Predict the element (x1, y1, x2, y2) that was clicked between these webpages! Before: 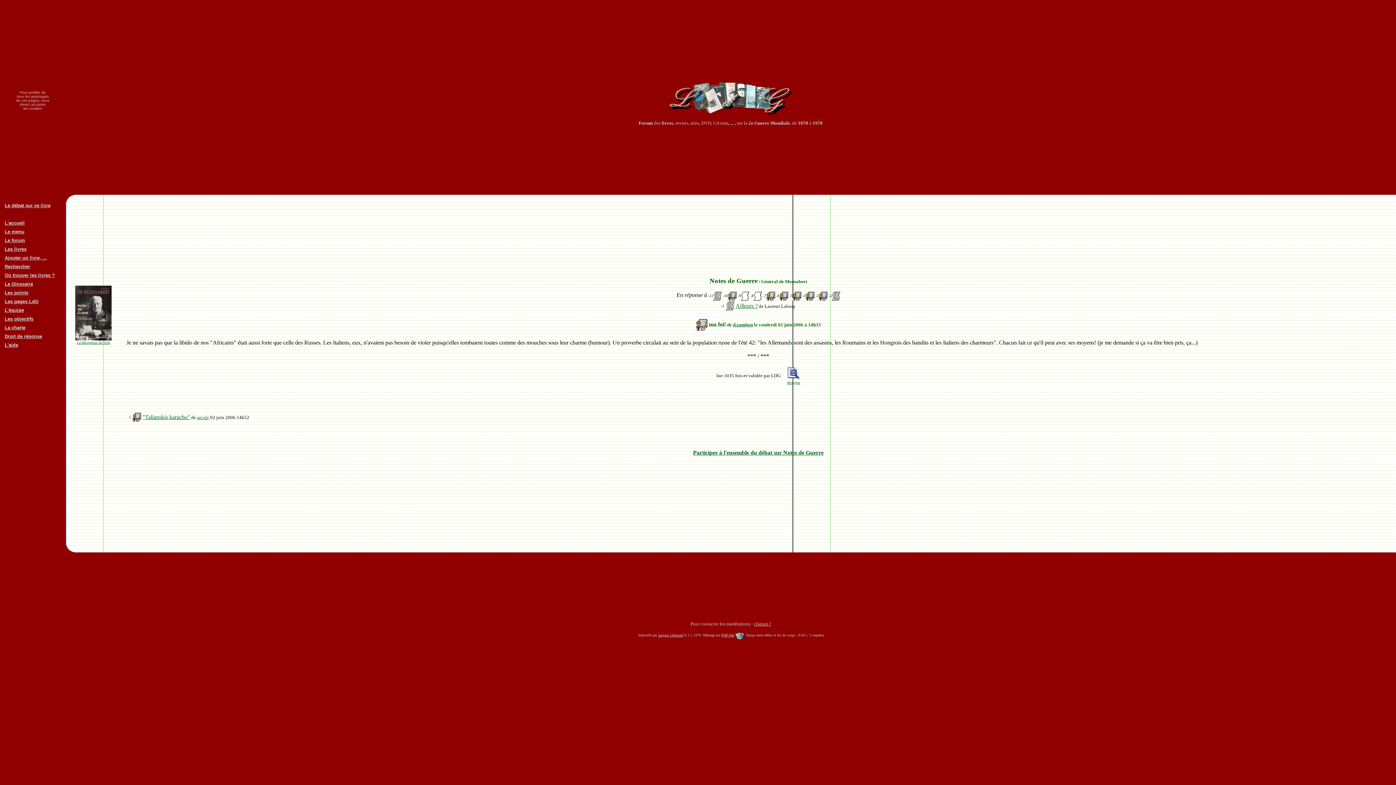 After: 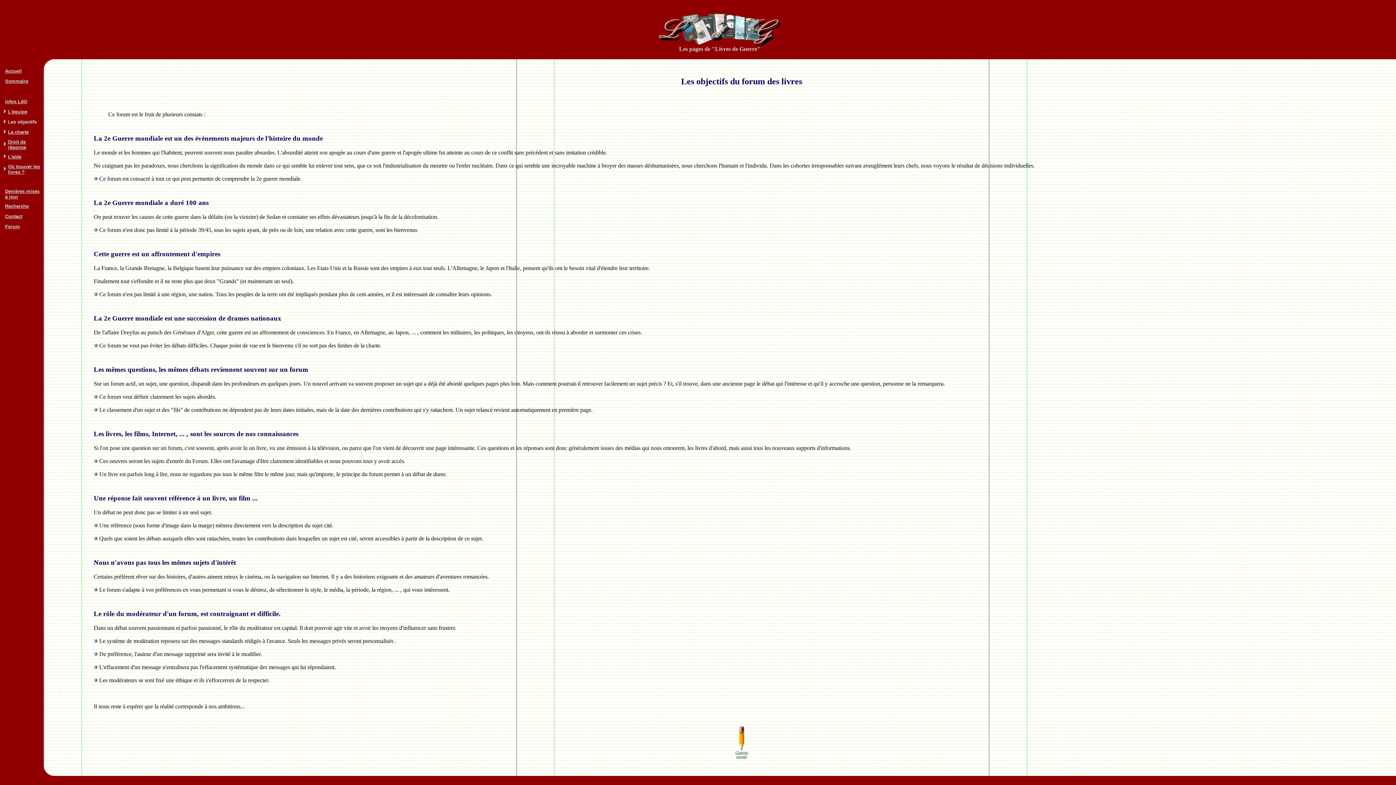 Action: bbox: (4, 315, 33, 321) label: Les objectifs